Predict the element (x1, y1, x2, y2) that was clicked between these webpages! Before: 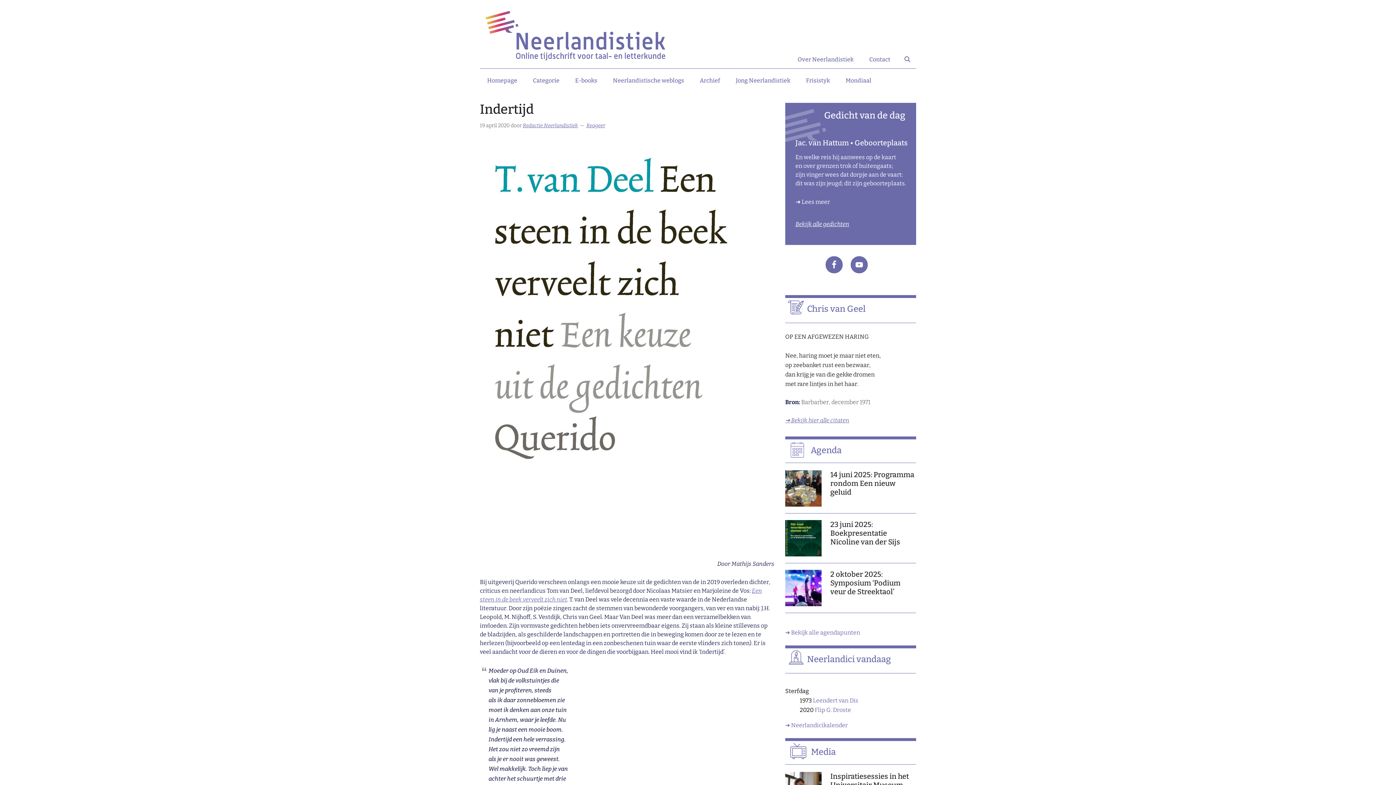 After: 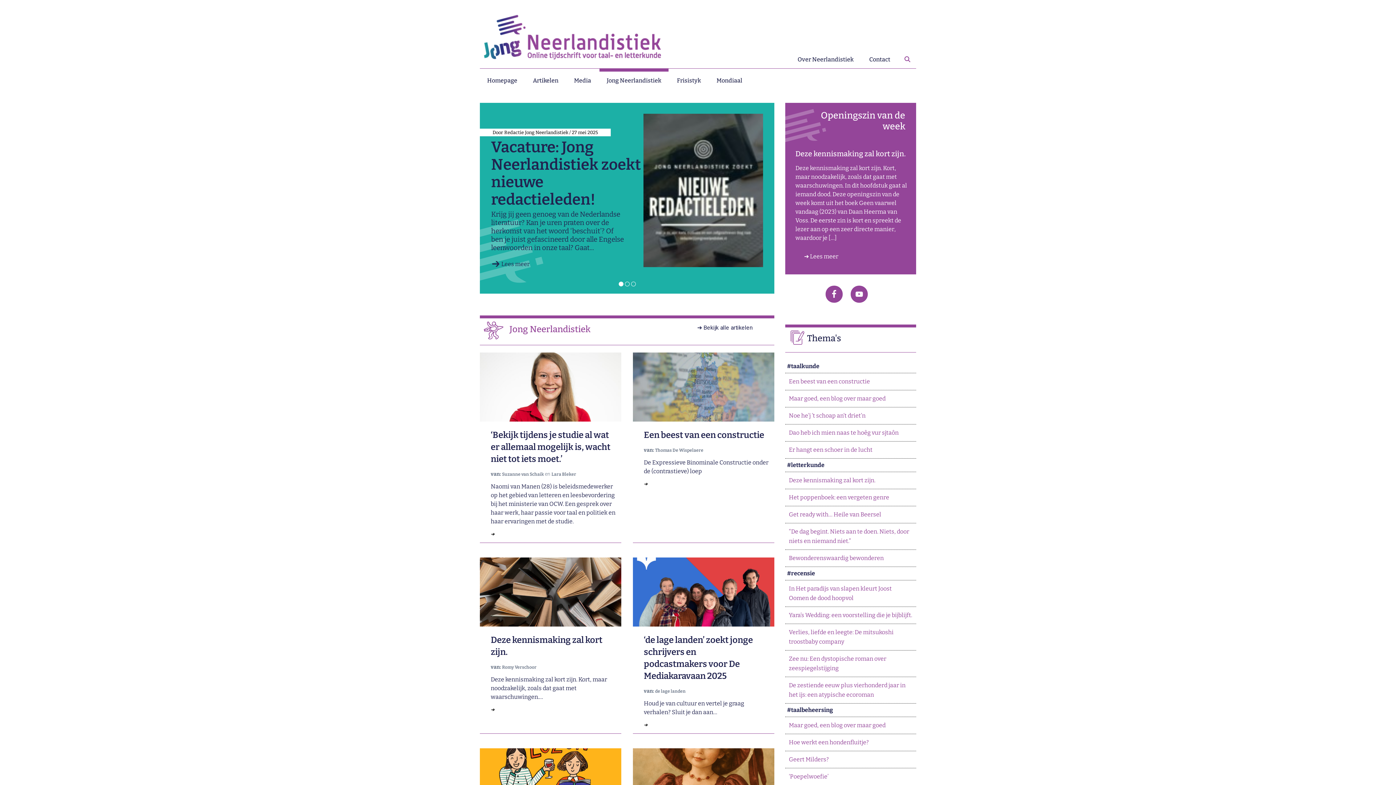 Action: label: Jong Neerlandistiek bbox: (728, 68, 797, 92)